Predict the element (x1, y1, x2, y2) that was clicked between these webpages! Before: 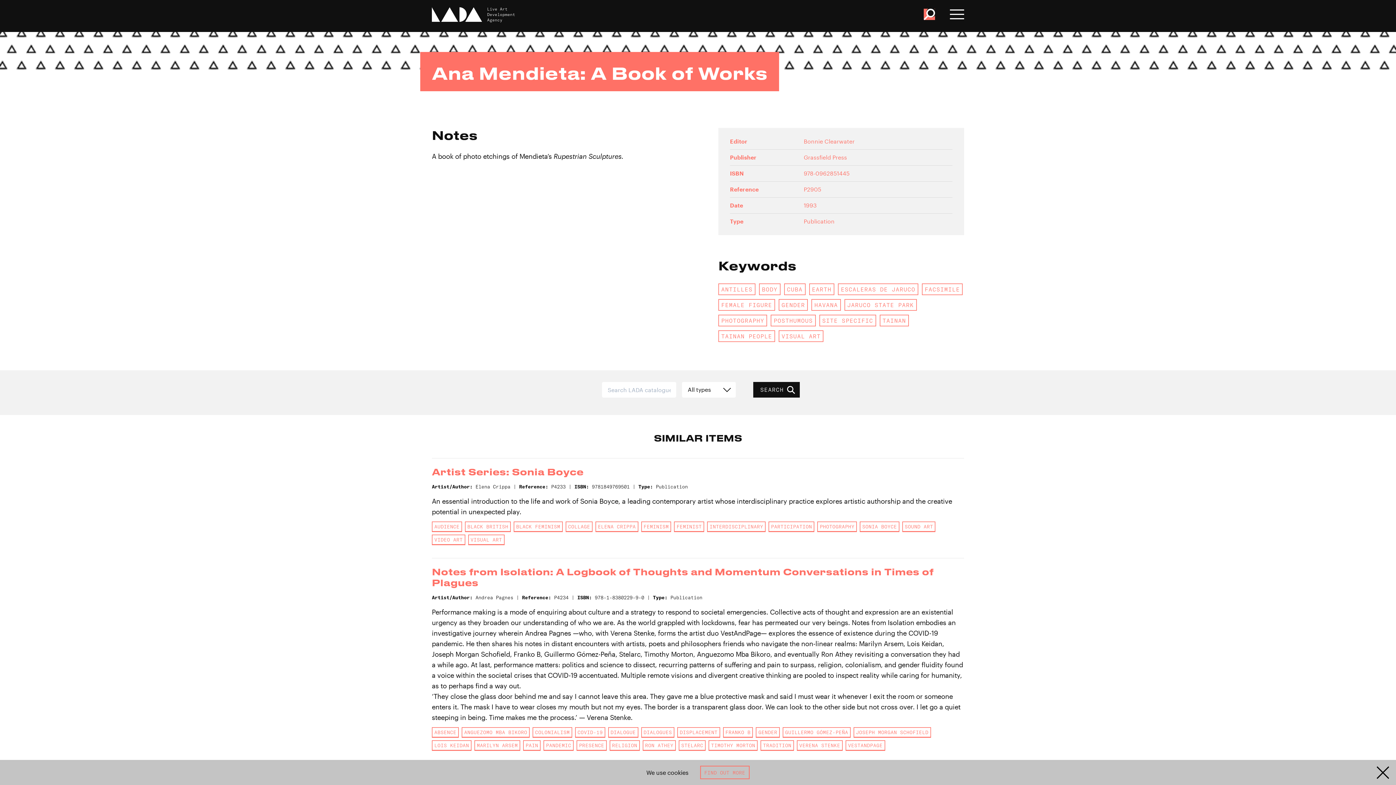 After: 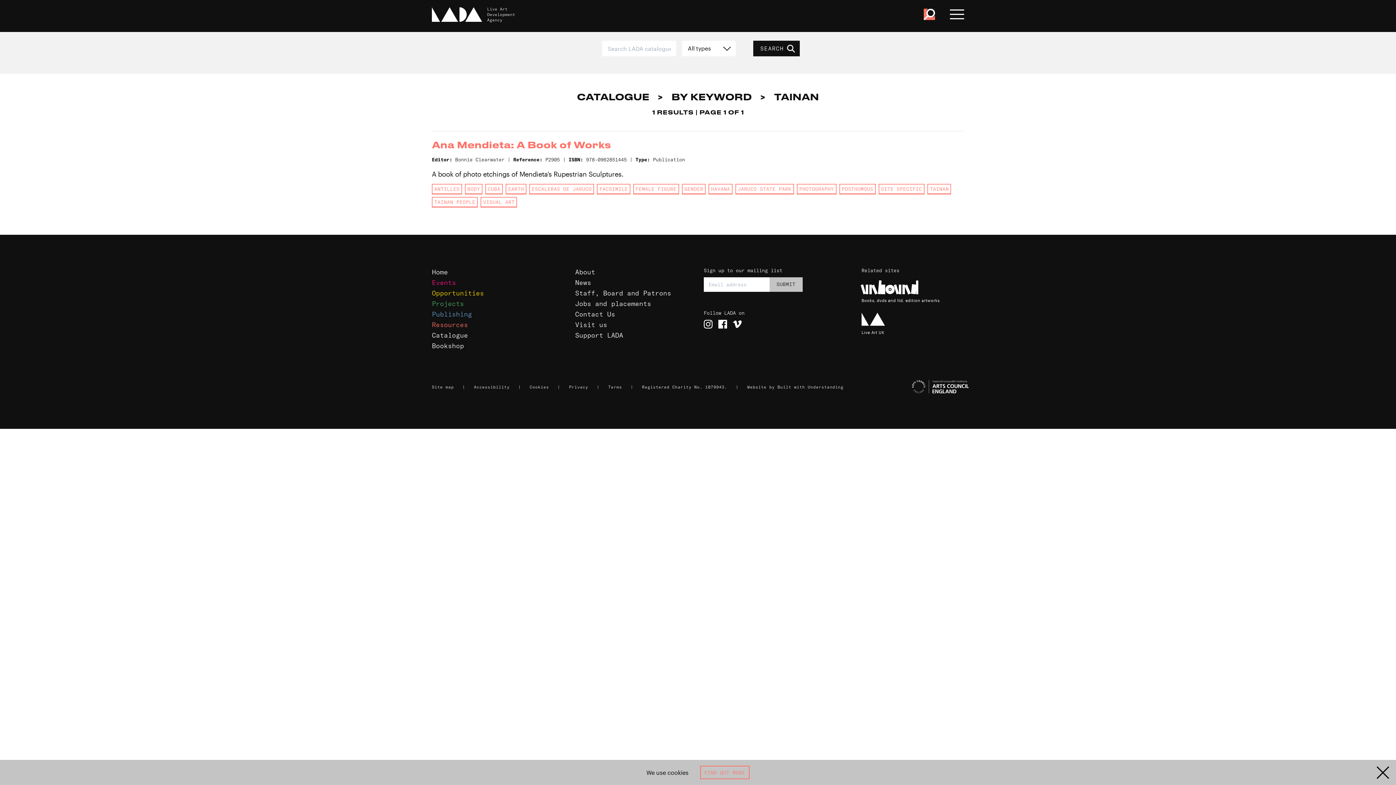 Action: label: TAINAN bbox: (879, 314, 909, 326)